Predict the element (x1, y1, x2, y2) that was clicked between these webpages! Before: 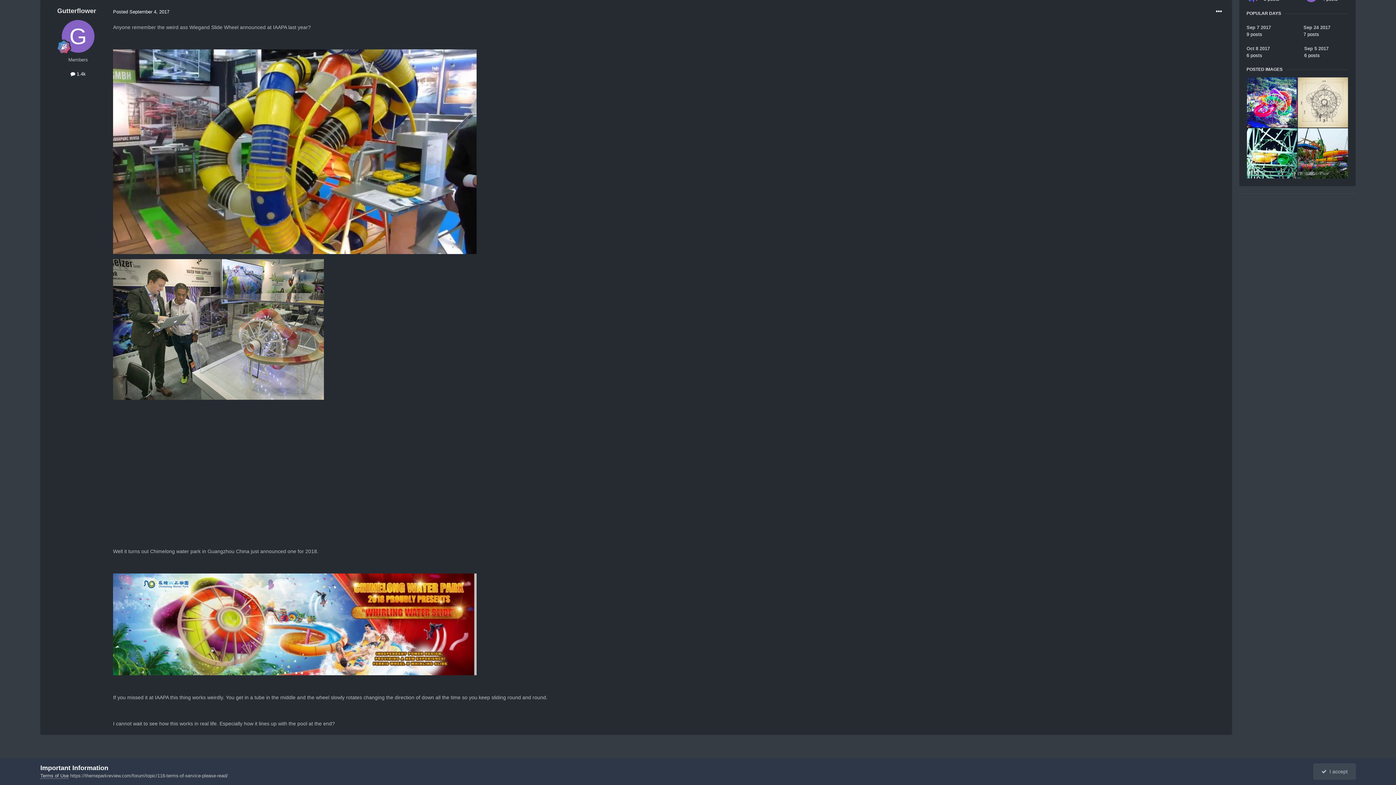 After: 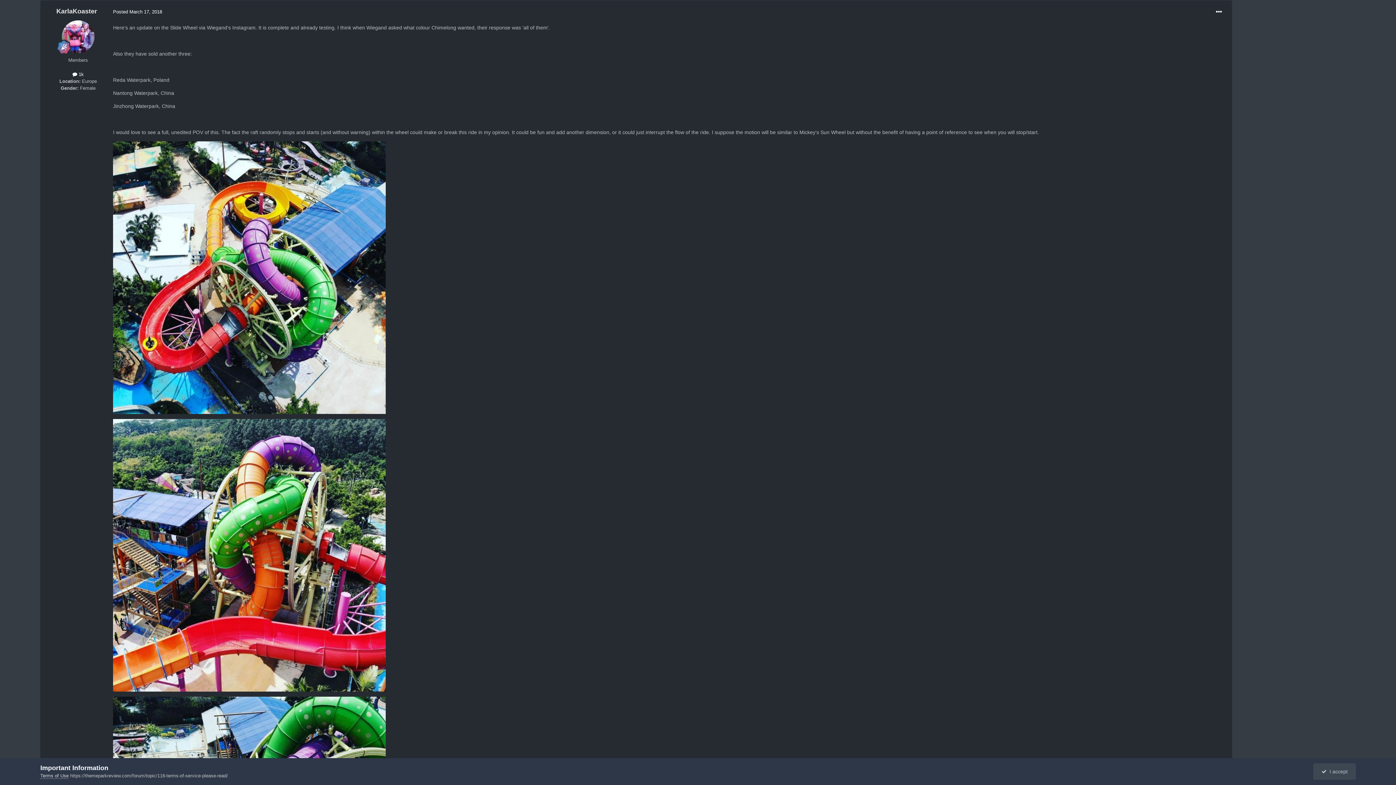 Action: bbox: (1247, 77, 1297, 127)